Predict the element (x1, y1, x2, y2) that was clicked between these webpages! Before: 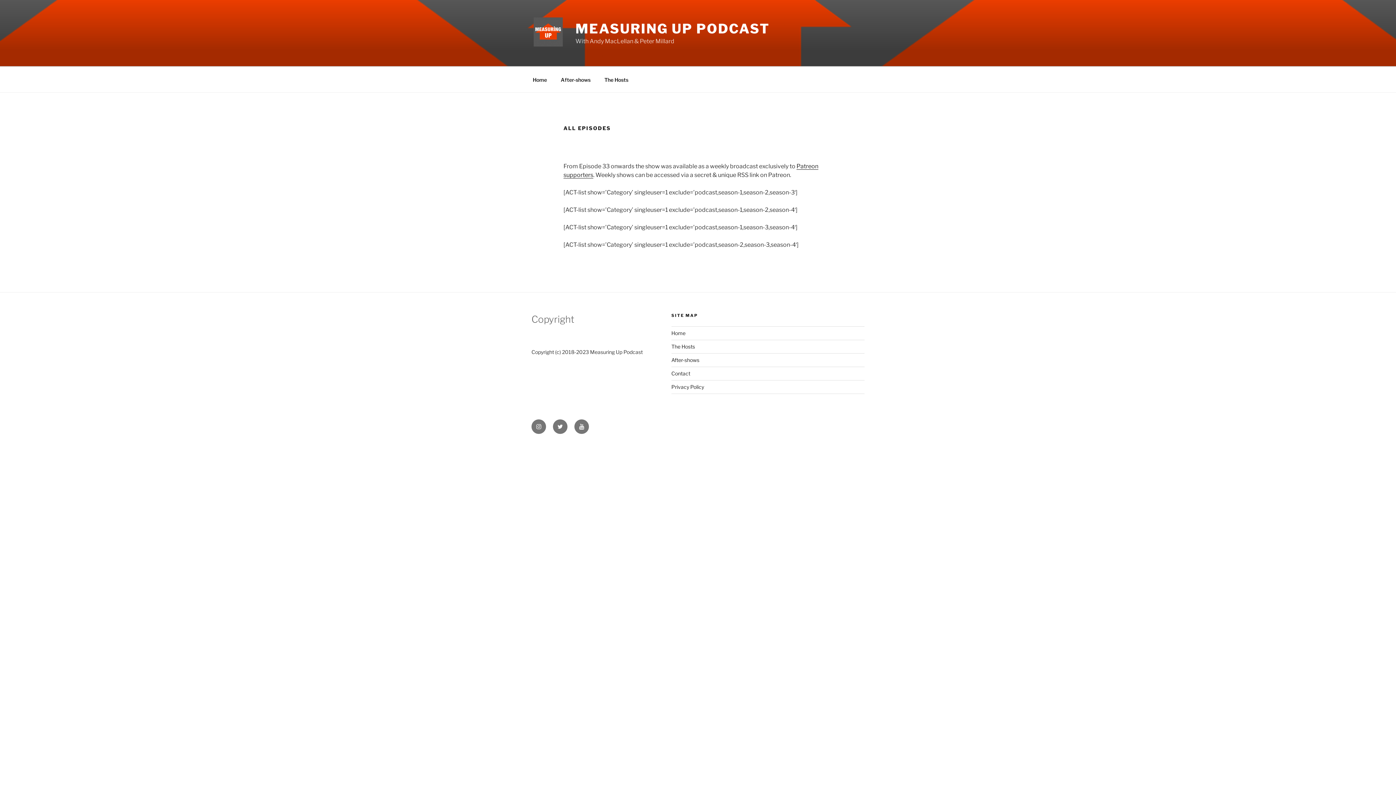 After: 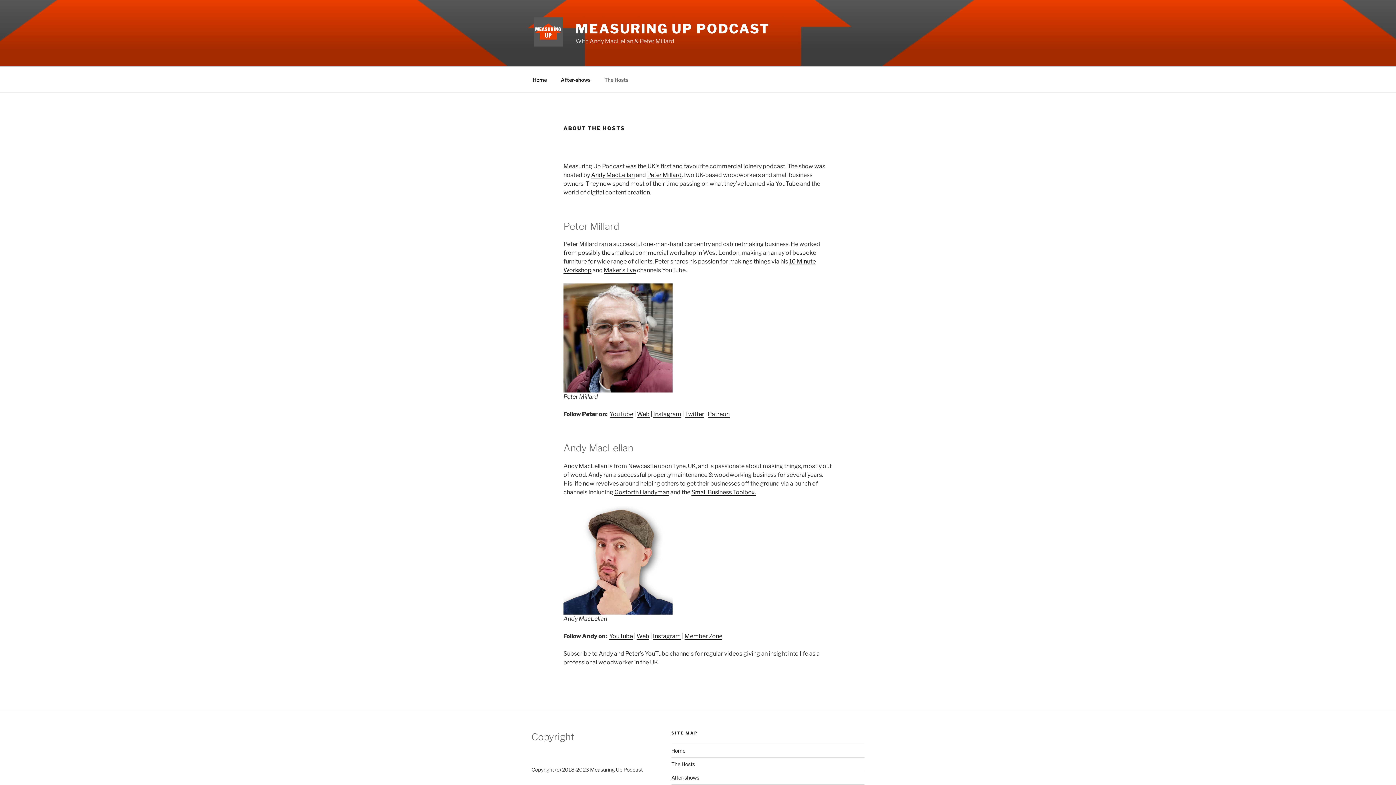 Action: bbox: (598, 70, 634, 88) label: The Hosts